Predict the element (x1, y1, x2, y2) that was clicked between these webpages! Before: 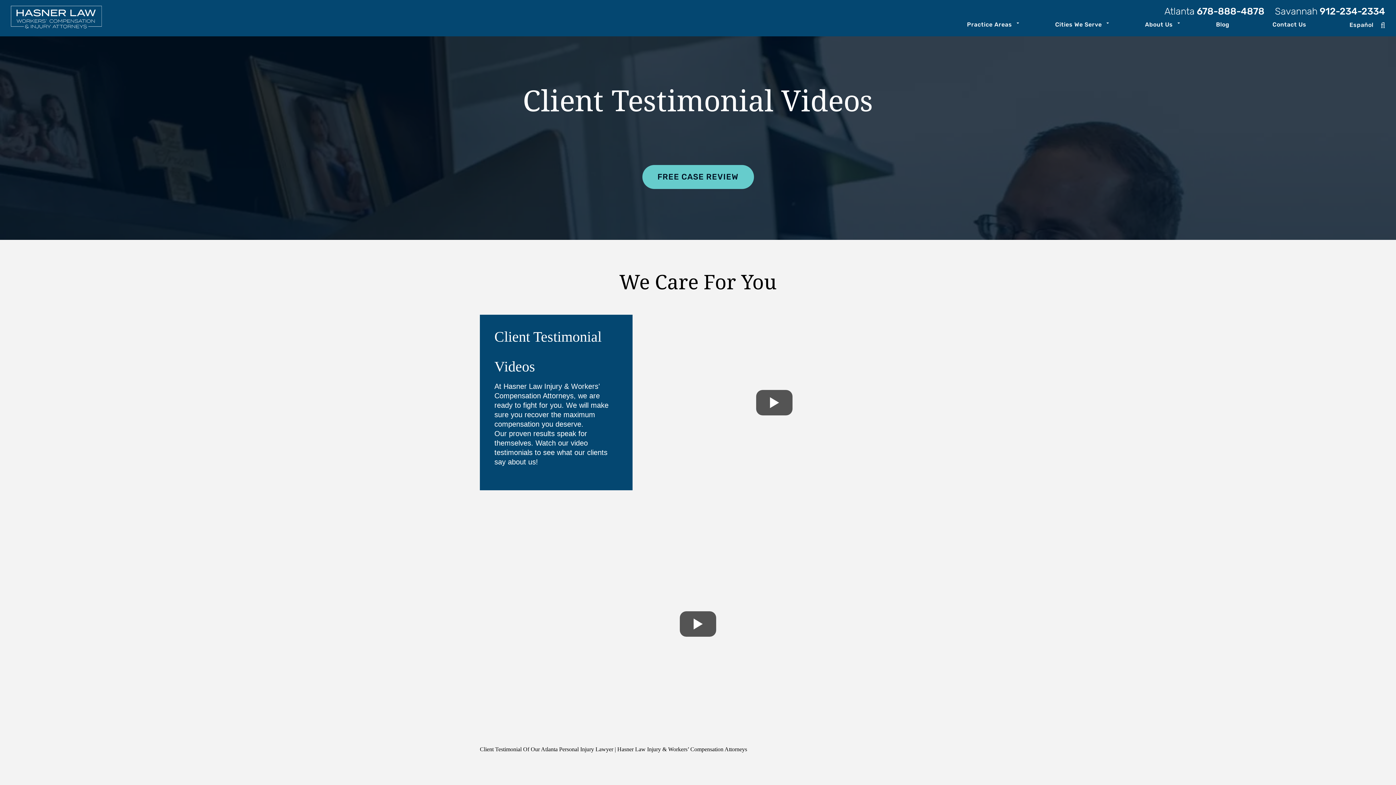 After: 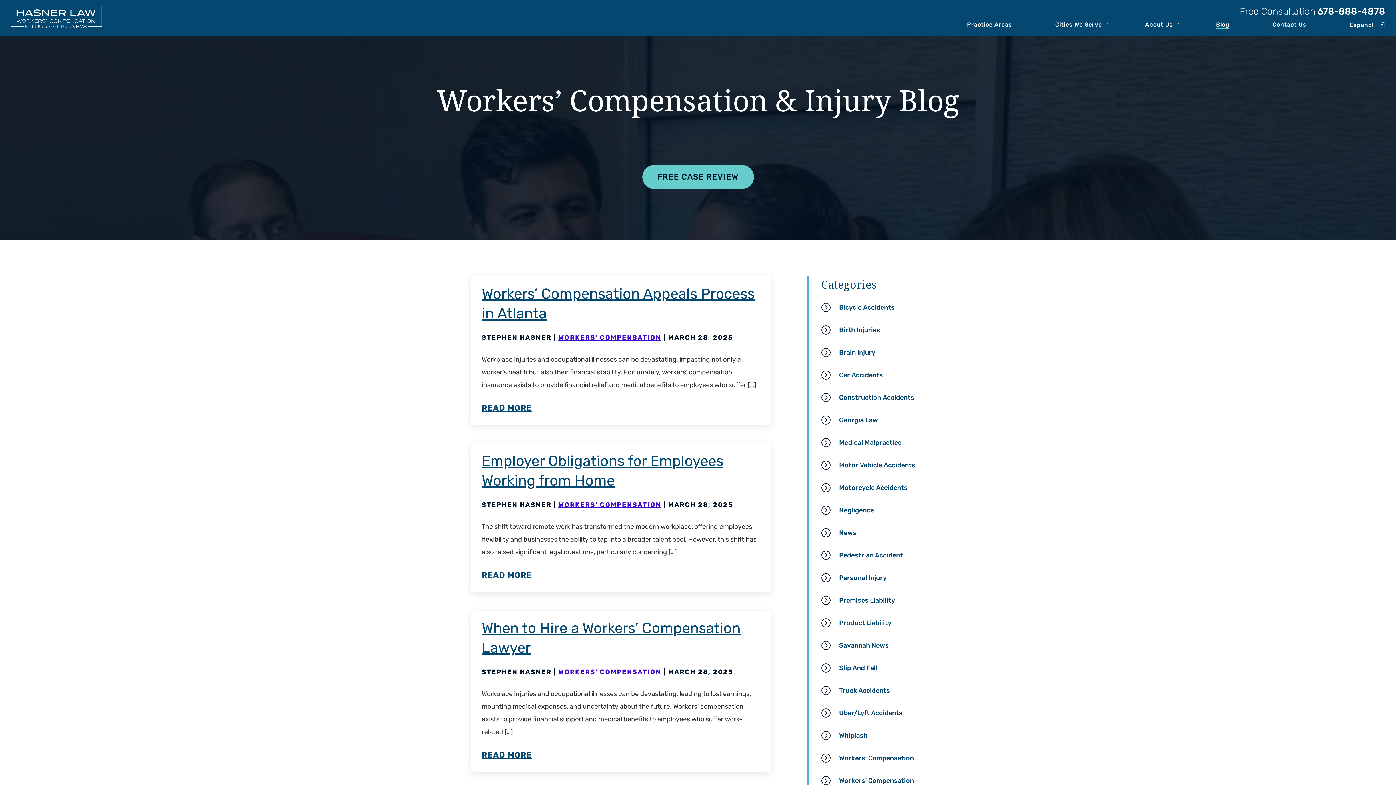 Action: bbox: (1216, 21, 1229, 29) label: Blog